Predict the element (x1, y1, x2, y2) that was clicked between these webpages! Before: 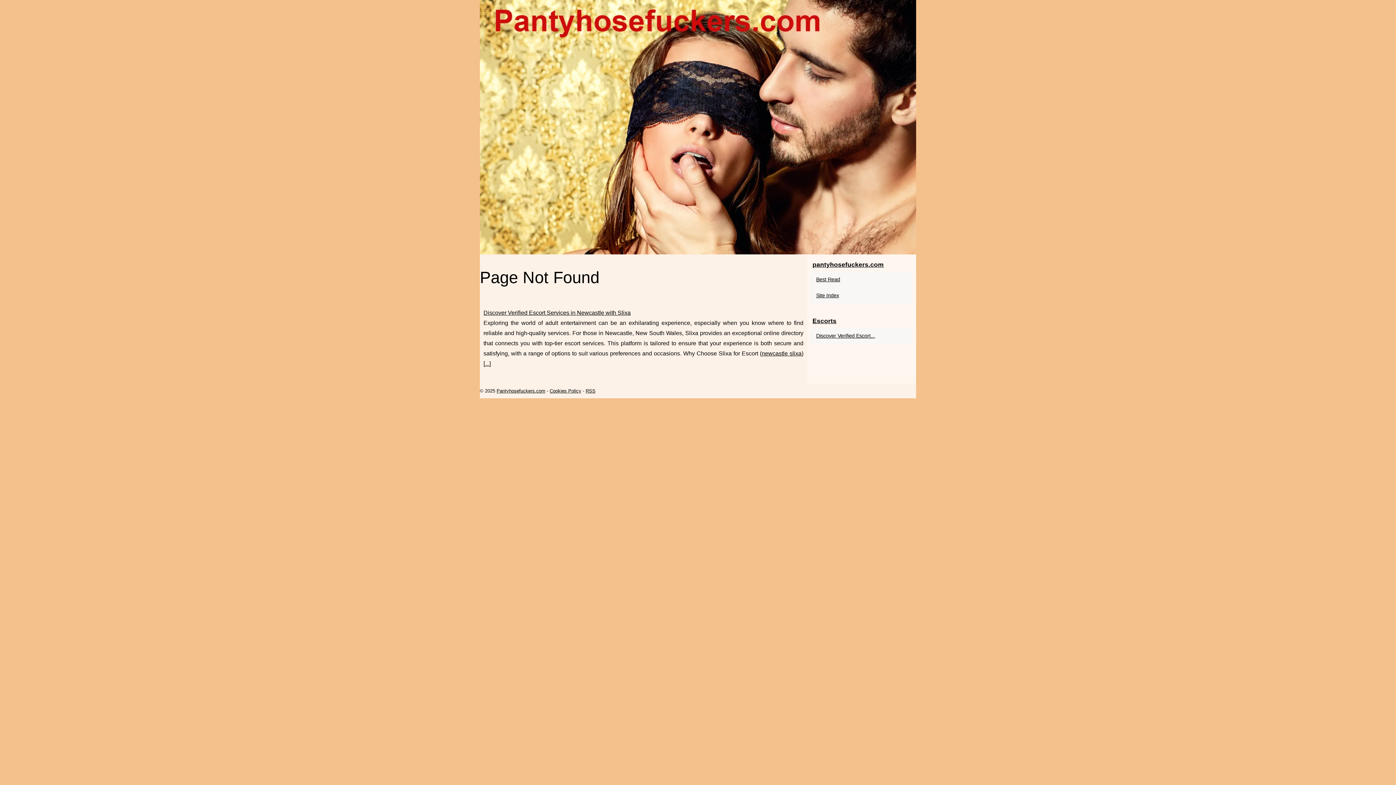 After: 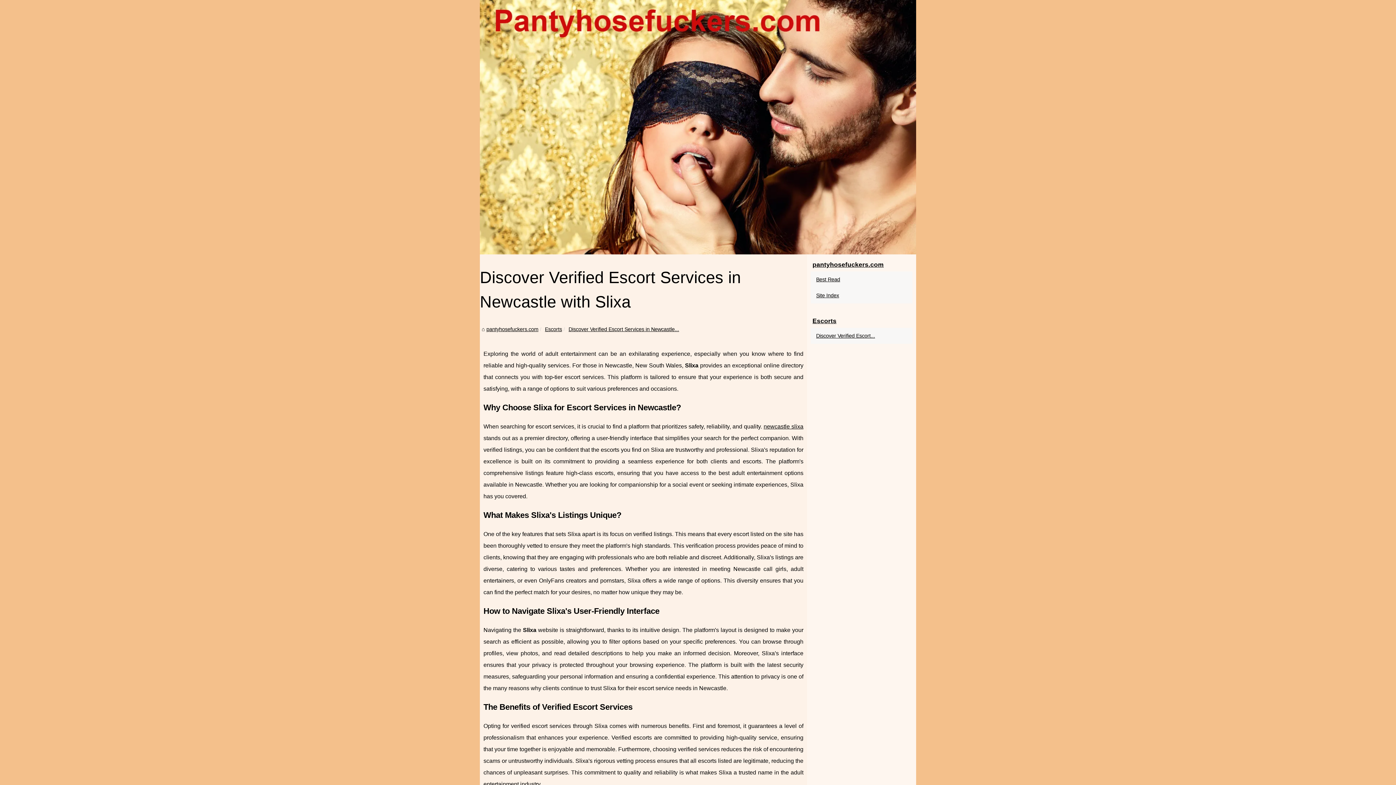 Action: label: ... bbox: (485, 360, 489, 366)